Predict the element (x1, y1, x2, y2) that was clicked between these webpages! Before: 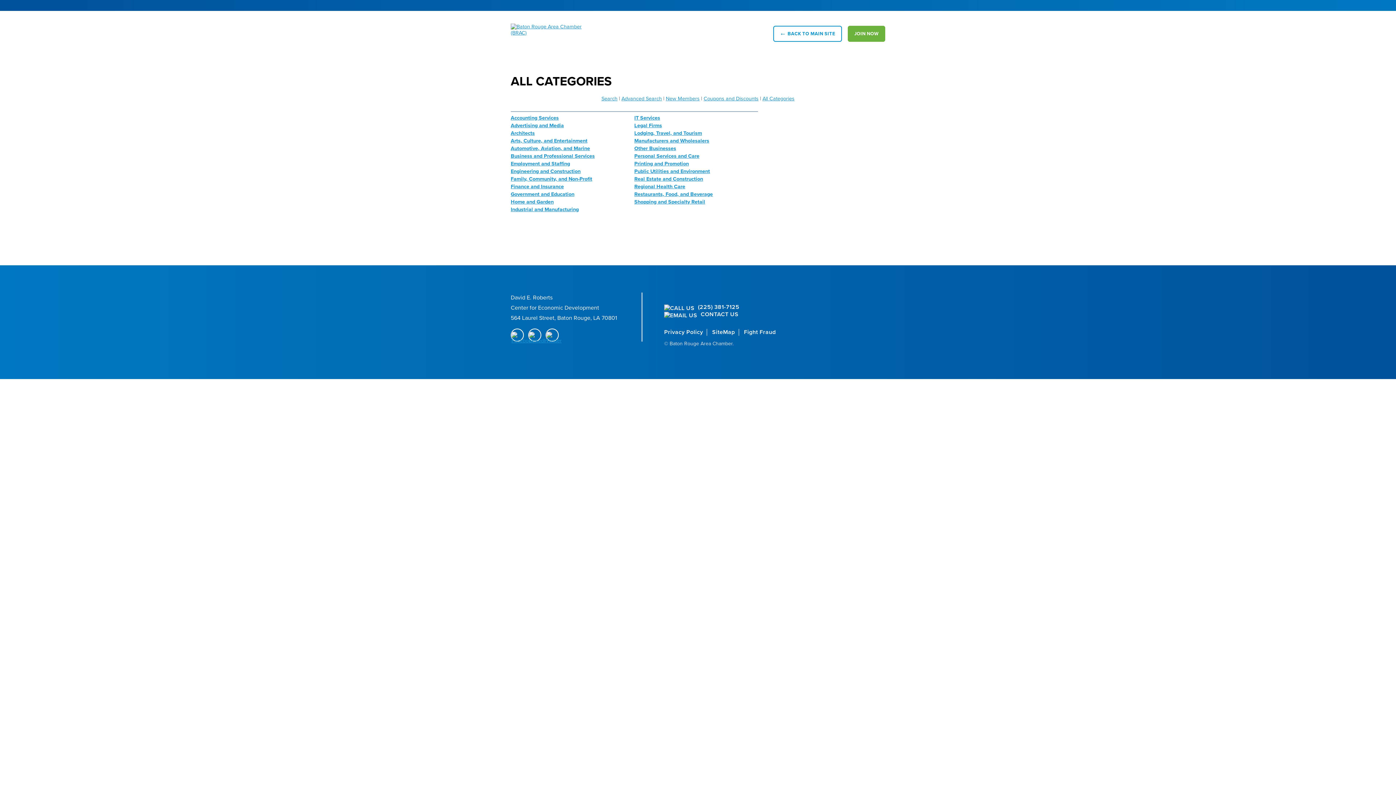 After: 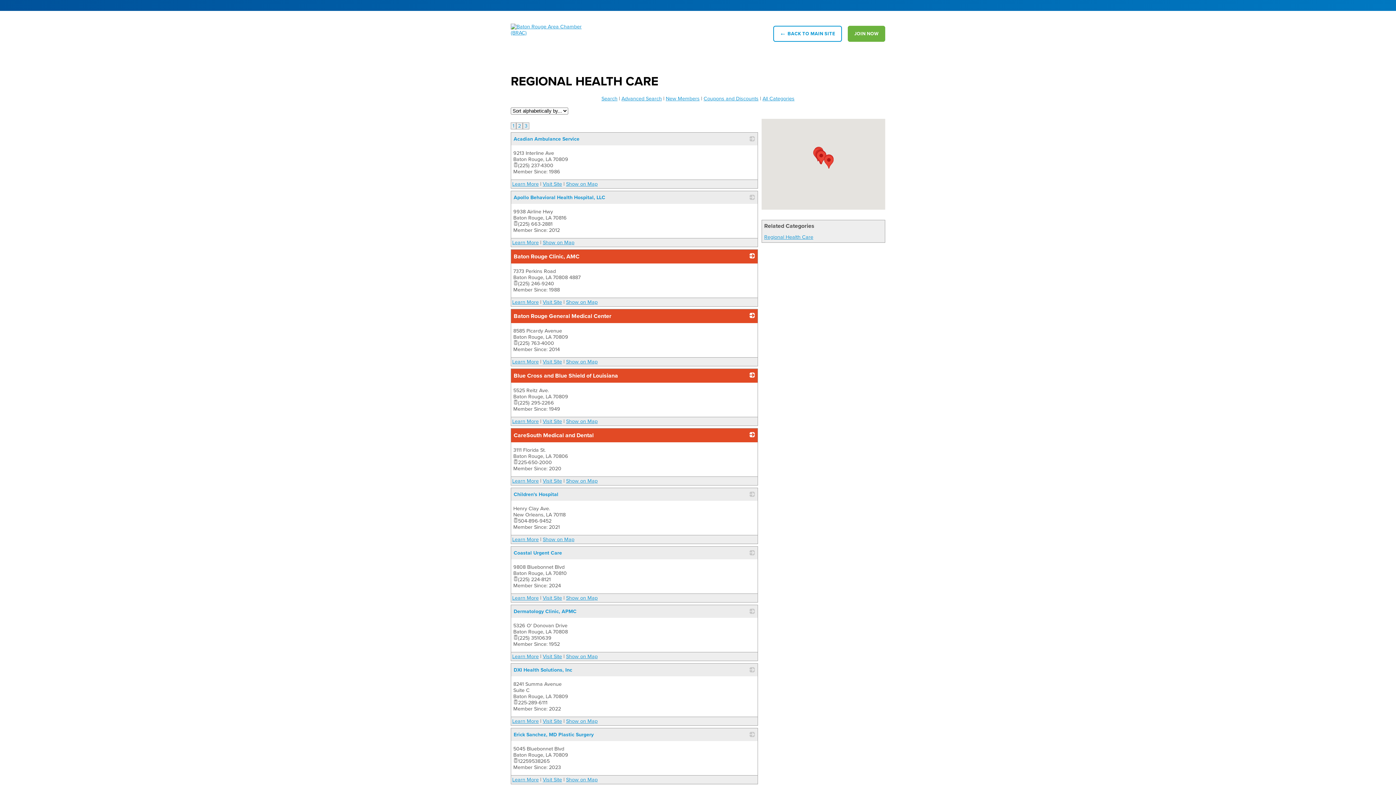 Action: label: Regional Health Care bbox: (634, 181, 685, 191)